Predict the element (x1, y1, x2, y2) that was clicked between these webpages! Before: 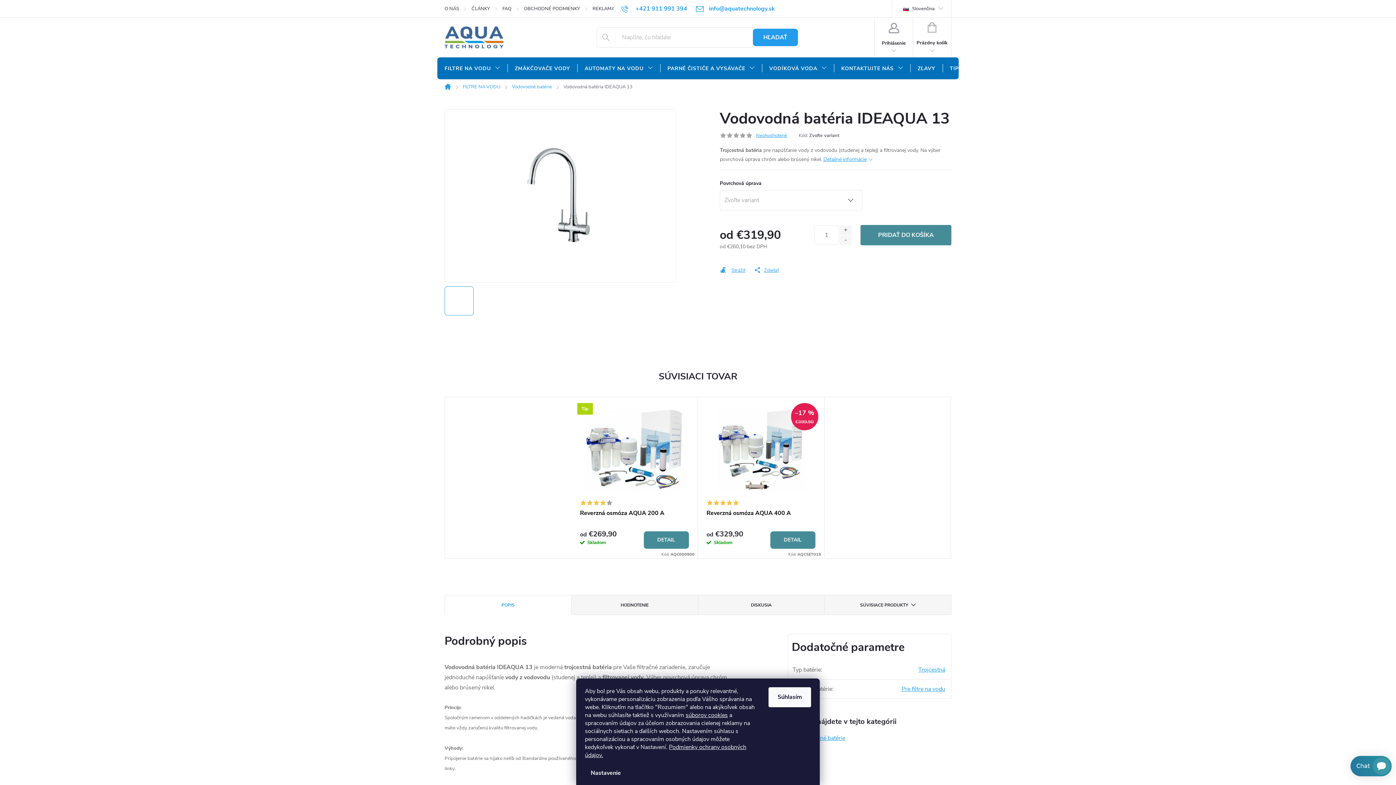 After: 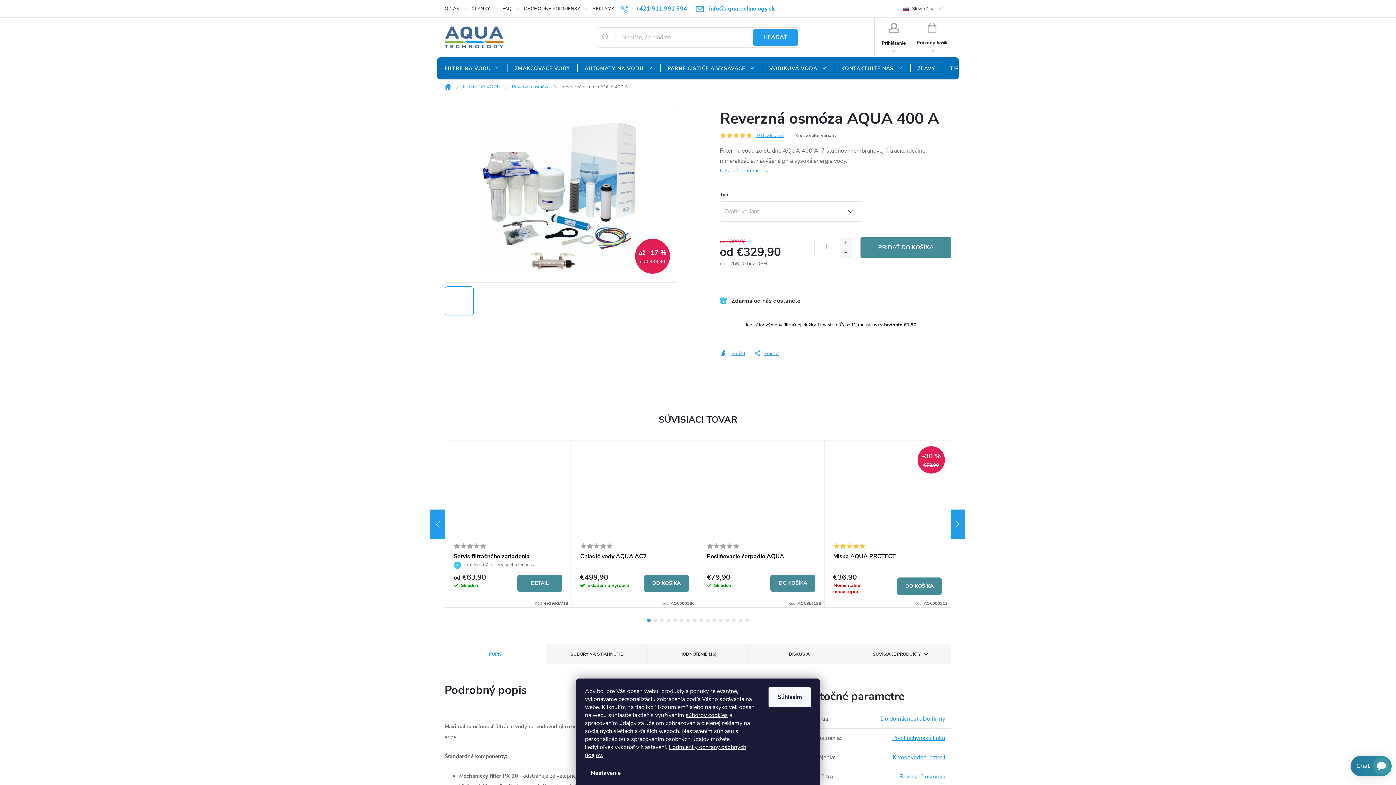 Action: label: DETAIL bbox: (770, 531, 815, 549)